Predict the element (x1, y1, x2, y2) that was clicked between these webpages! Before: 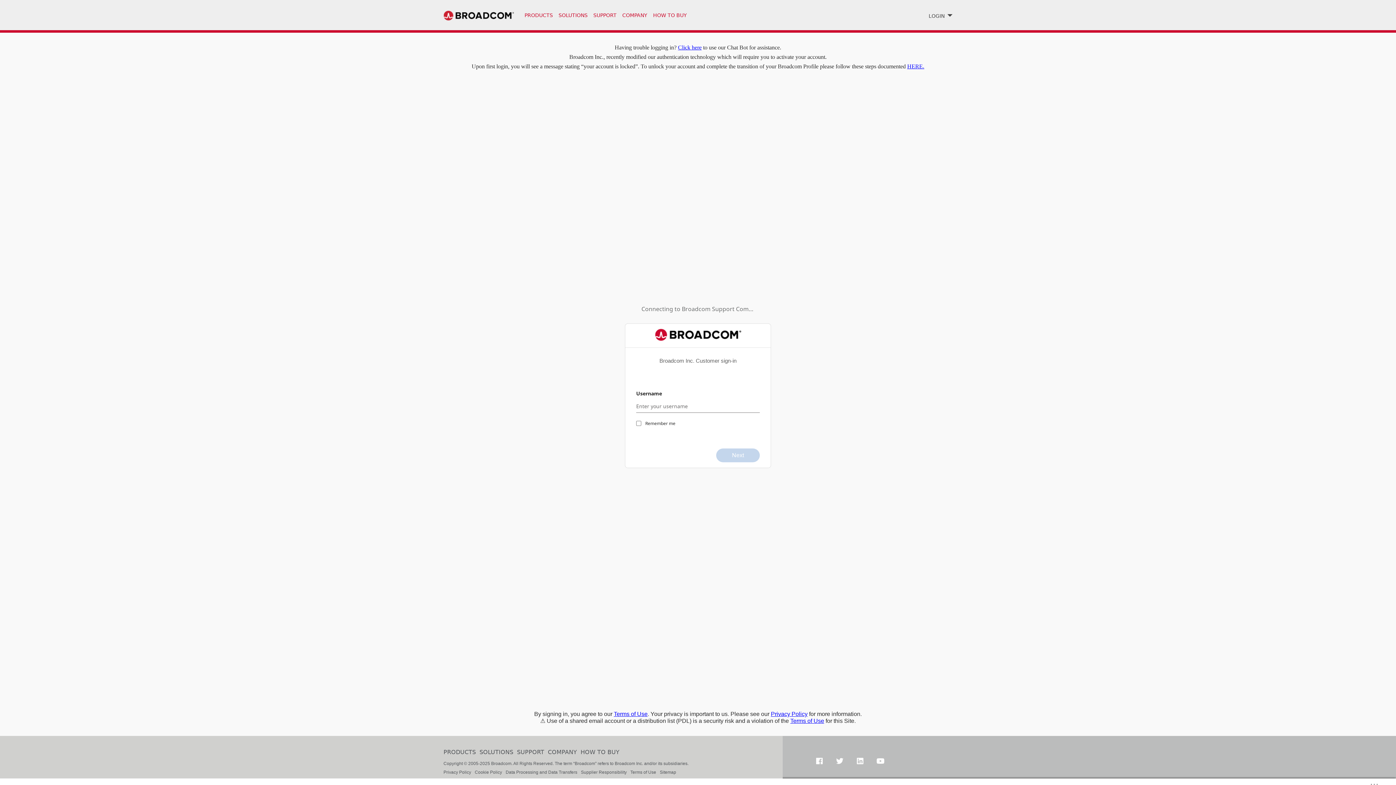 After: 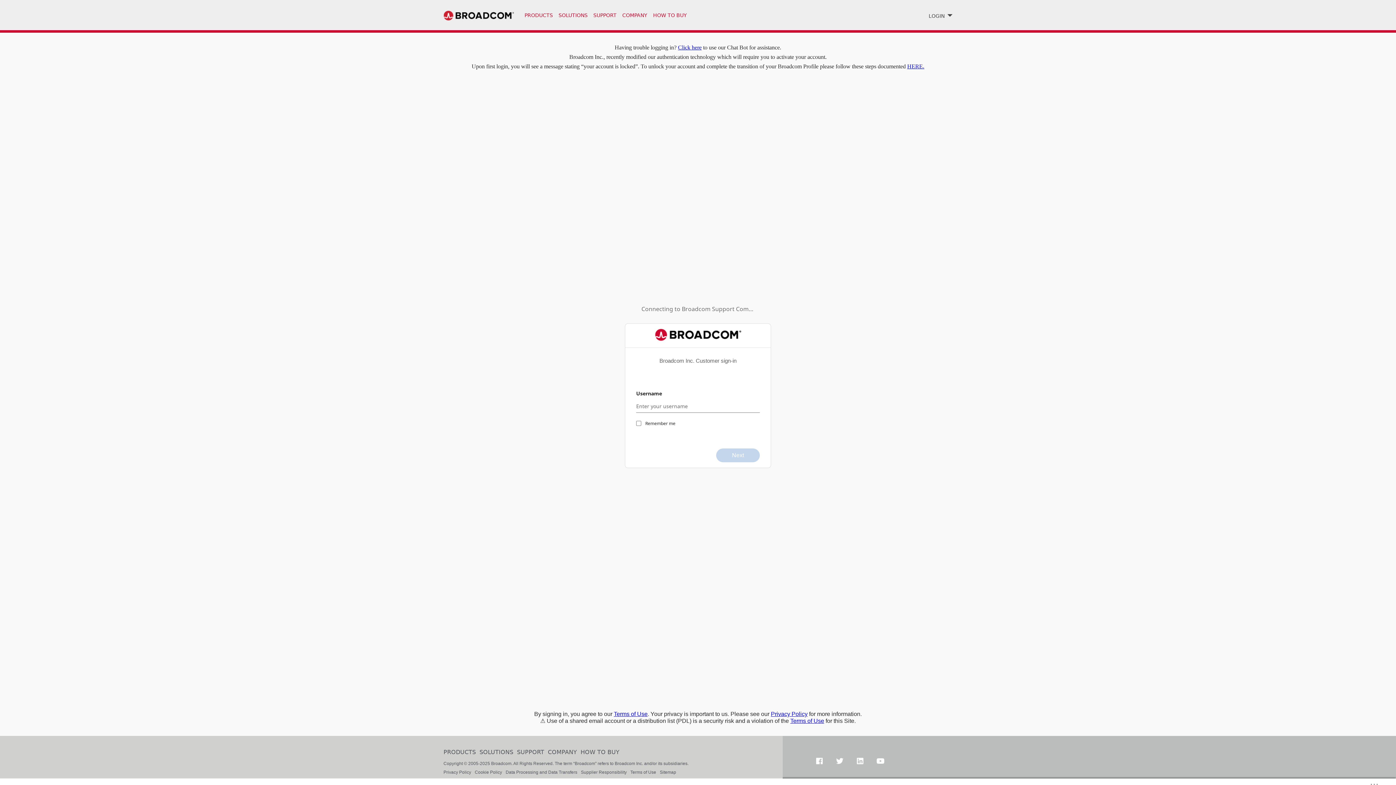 Action: bbox: (790, 718, 824, 724) label: Terms of Use